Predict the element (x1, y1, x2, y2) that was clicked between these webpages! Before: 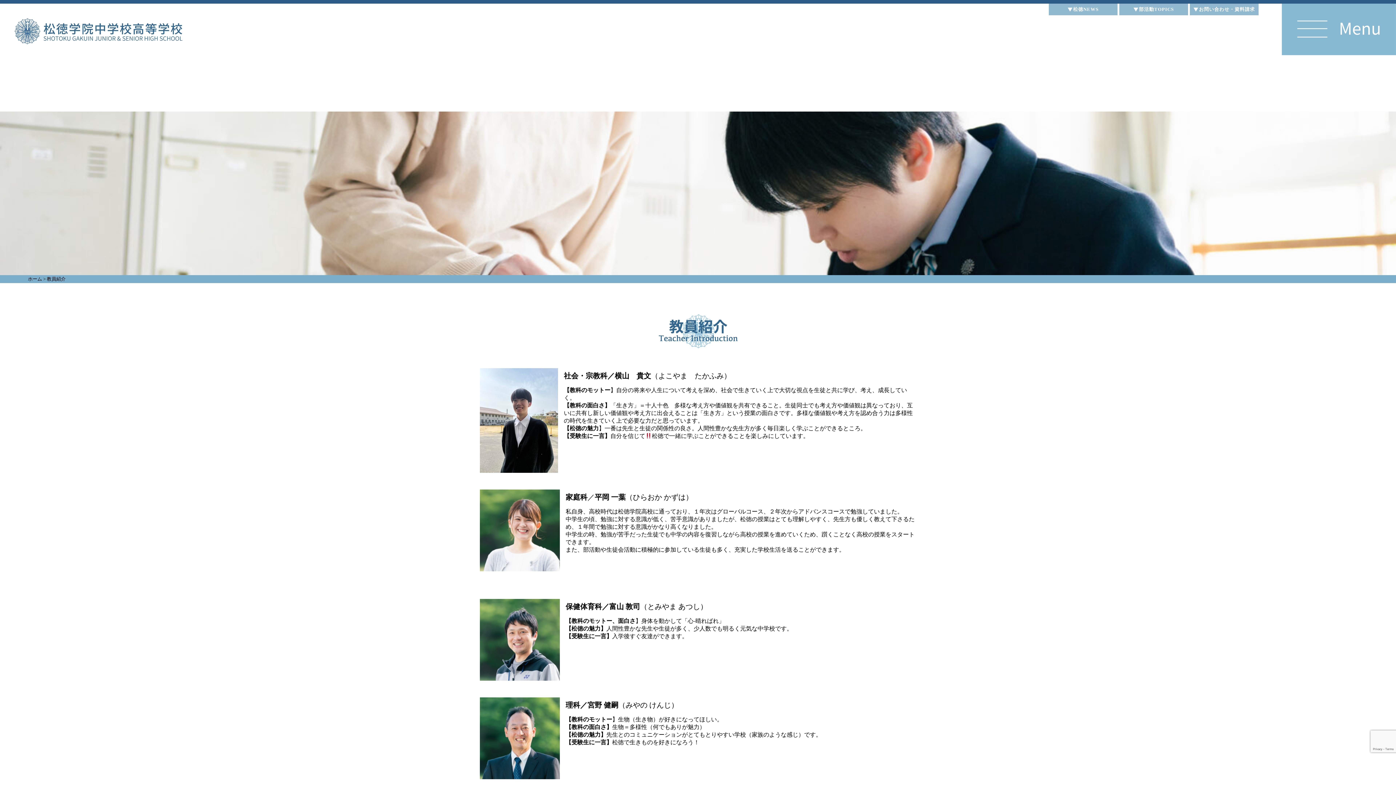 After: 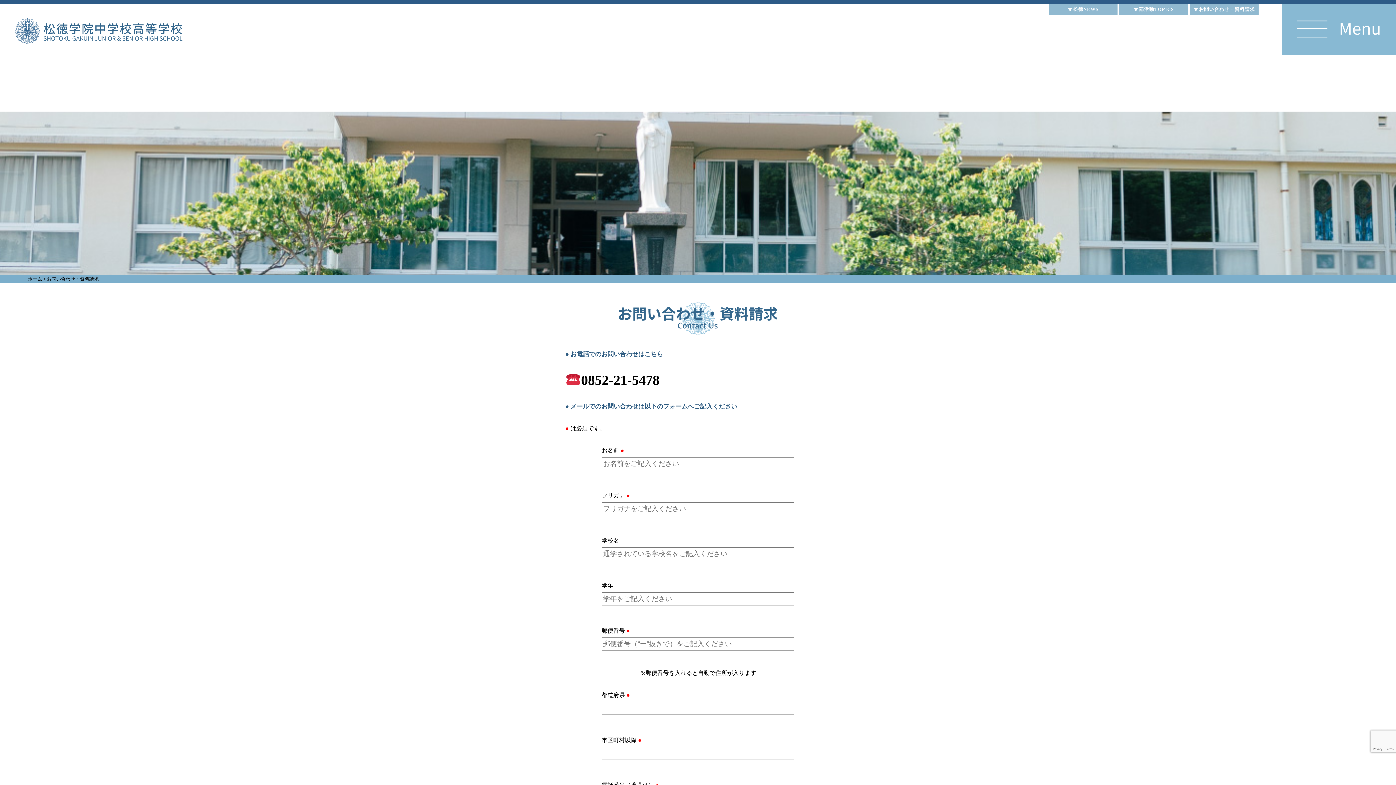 Action: label: お問い合わせ・資料請求 bbox: (1190, 3, 1258, 15)